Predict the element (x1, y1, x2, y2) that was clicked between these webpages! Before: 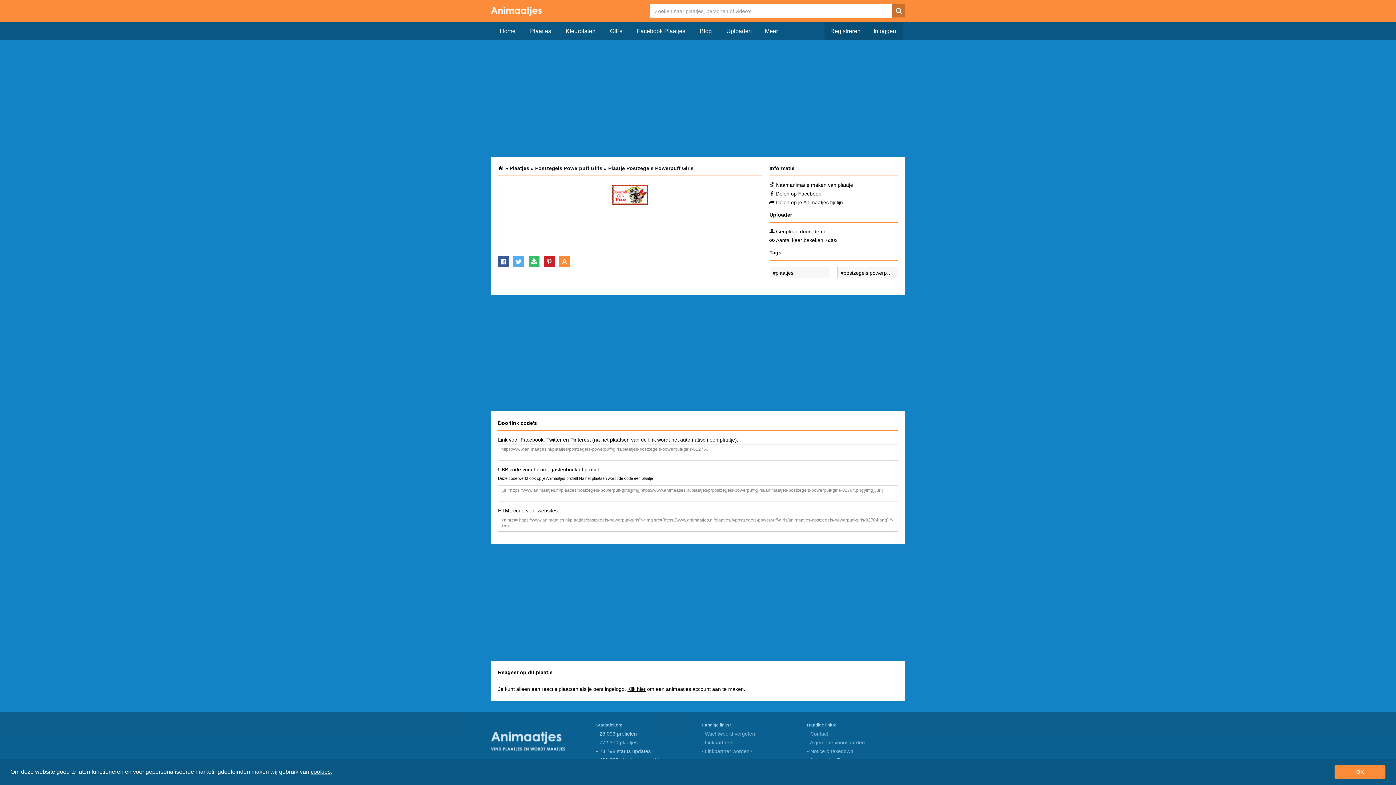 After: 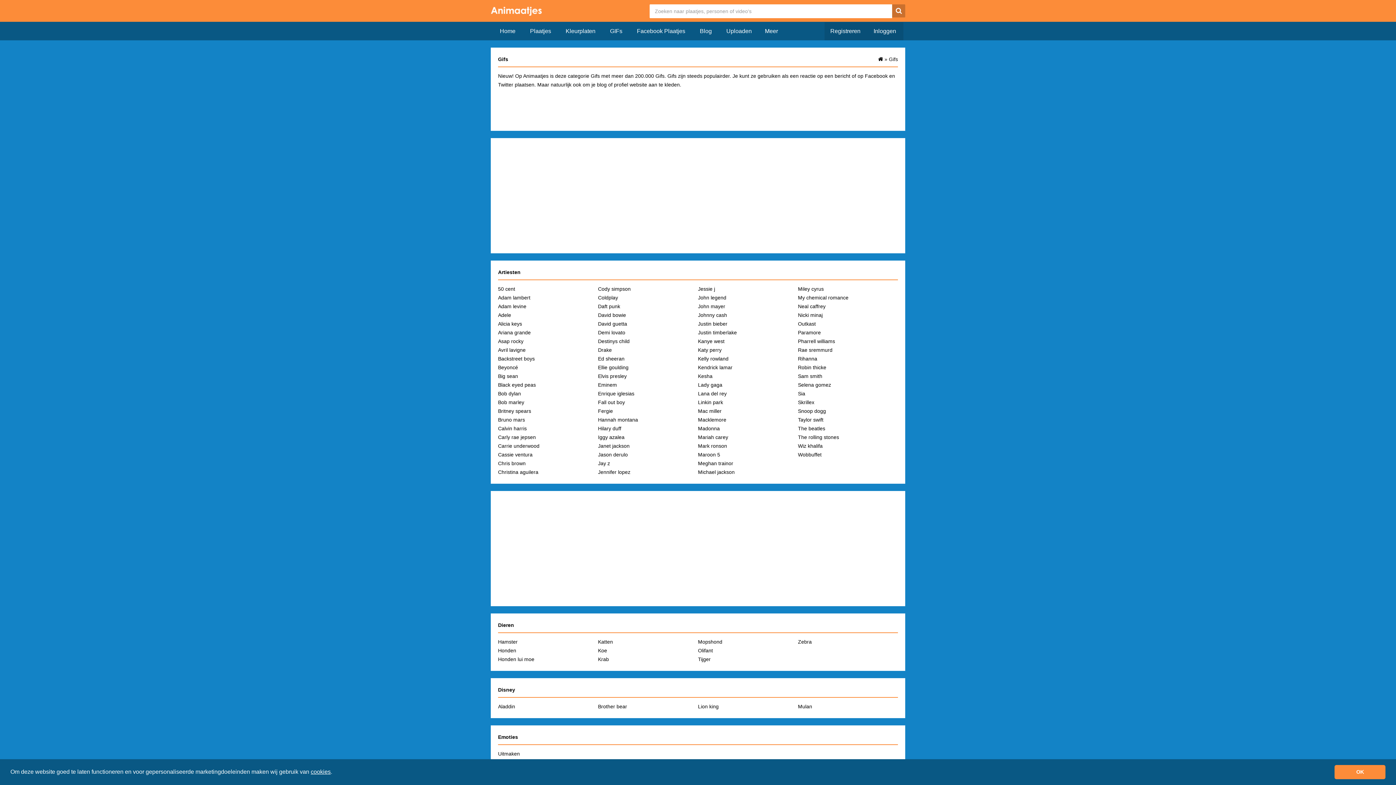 Action: label: GIFs bbox: (602, 22, 629, 40)